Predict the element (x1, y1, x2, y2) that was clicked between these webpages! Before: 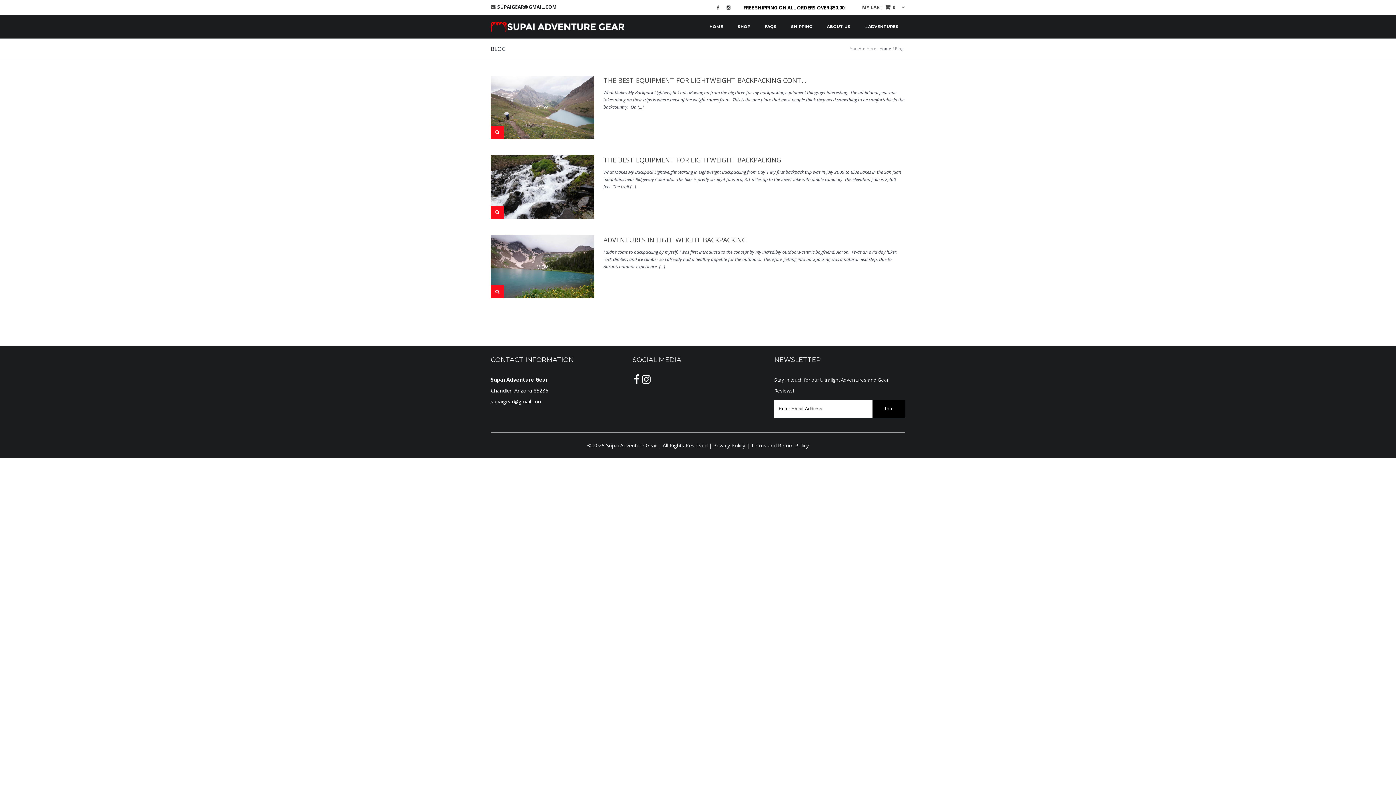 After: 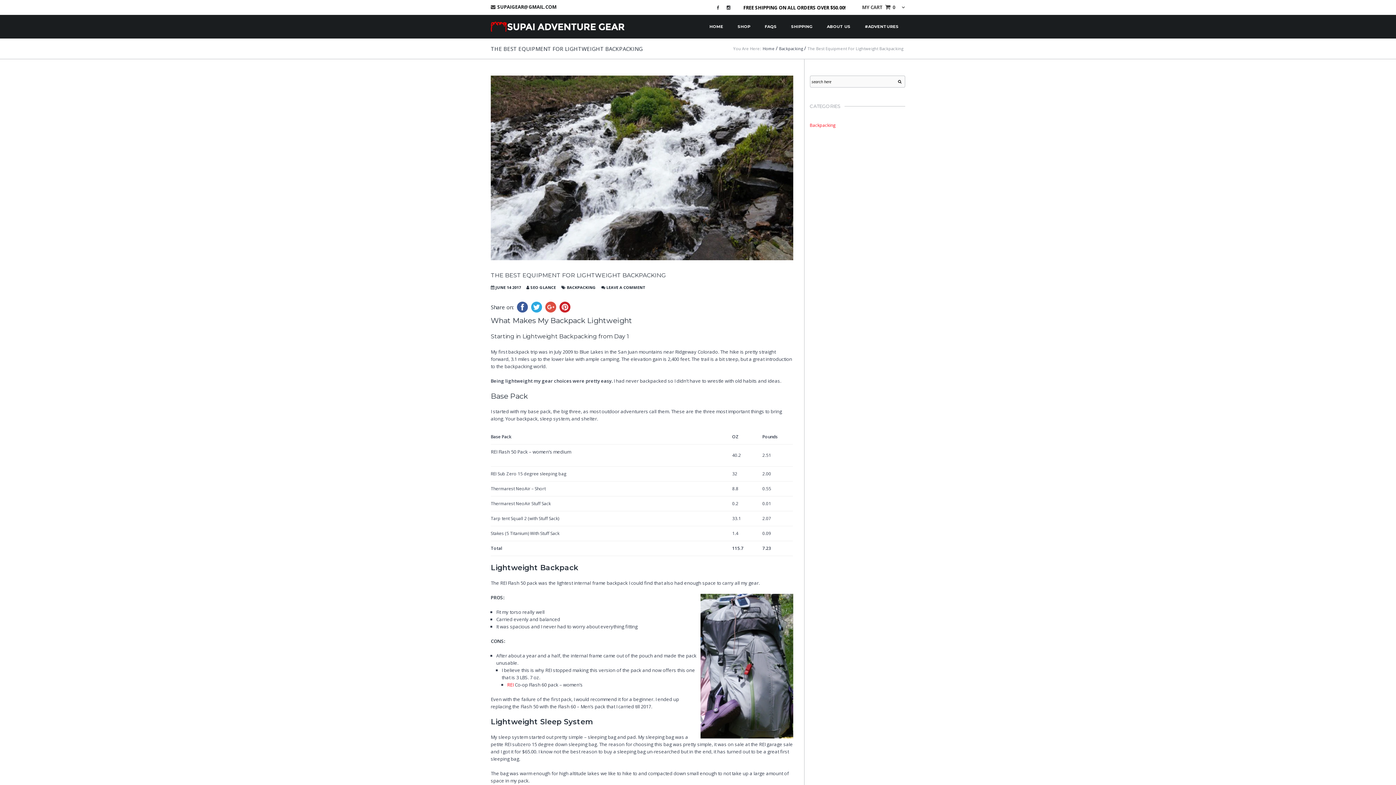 Action: label: THE BEST EQUIPMENT FOR LIGHTWEIGHT BACKPACKING bbox: (603, 155, 781, 164)